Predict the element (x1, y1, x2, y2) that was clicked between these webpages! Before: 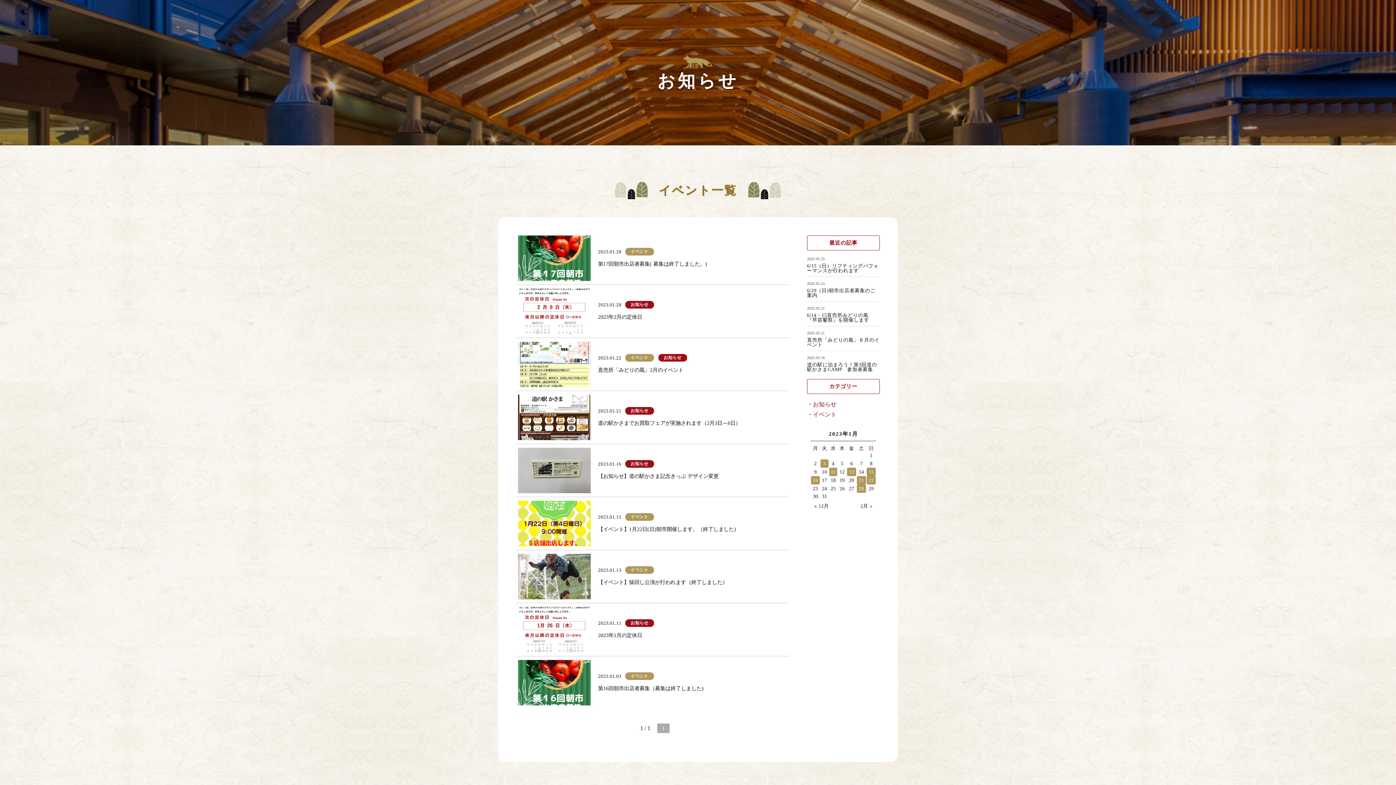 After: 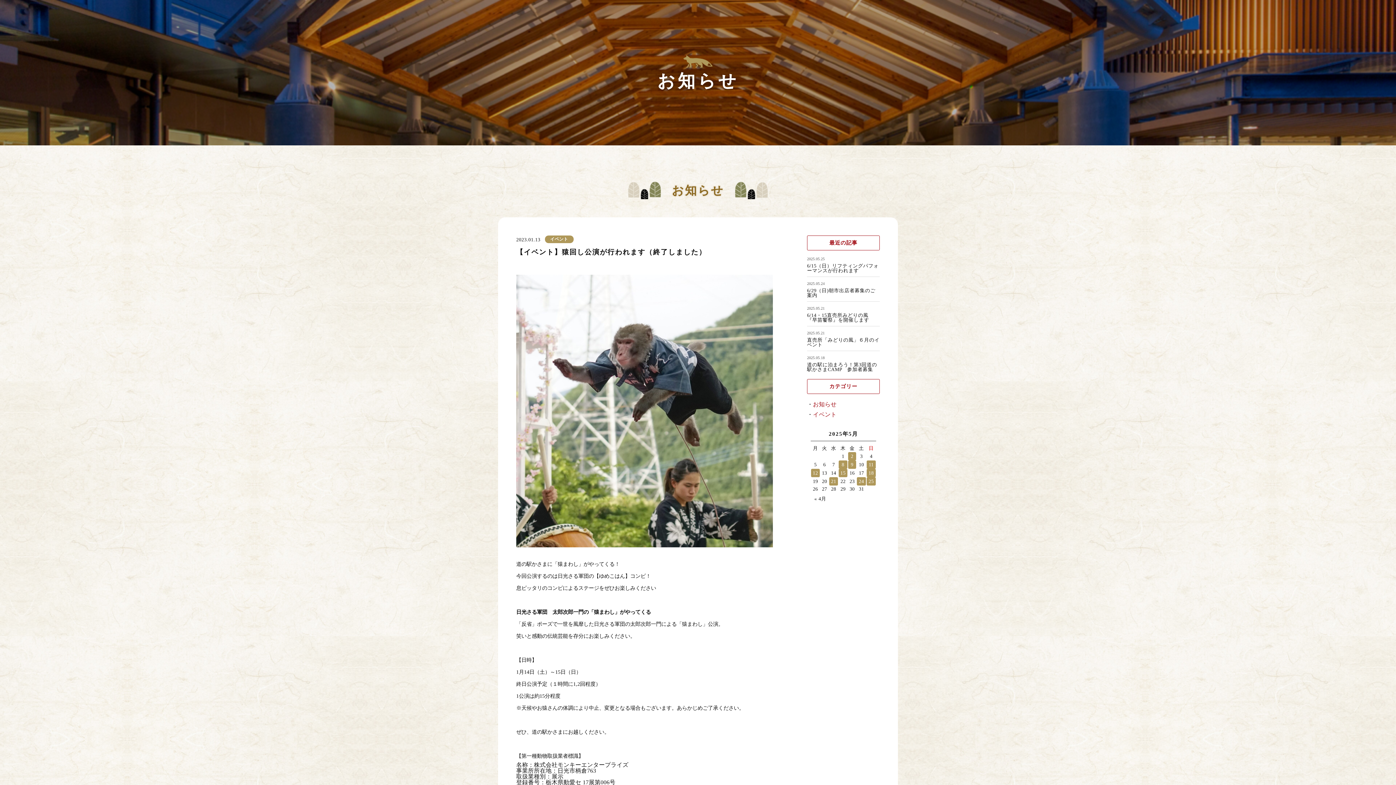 Action: label: 2023.01.13

イベント

【イベント】猿回し公演が行われます（終了しました） bbox: (518, 554, 787, 599)